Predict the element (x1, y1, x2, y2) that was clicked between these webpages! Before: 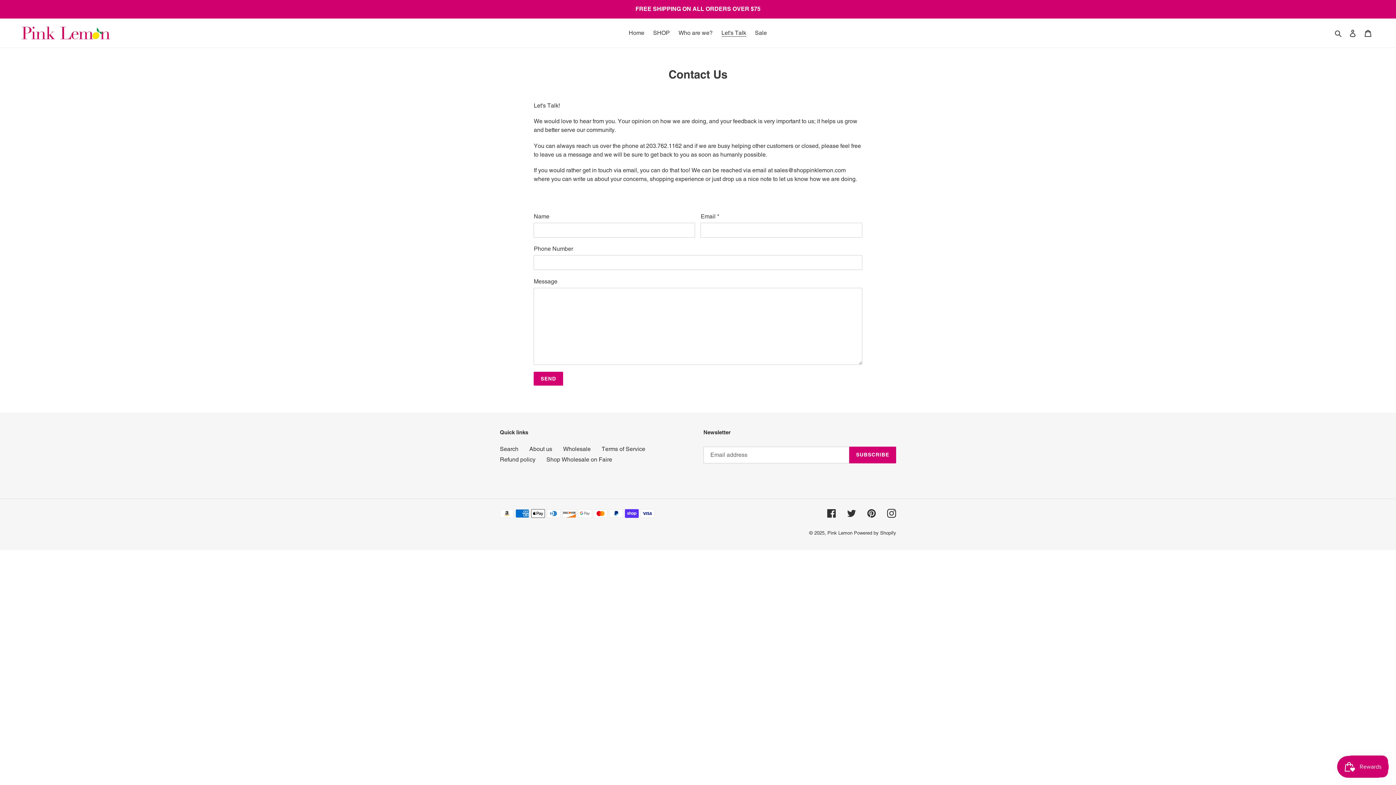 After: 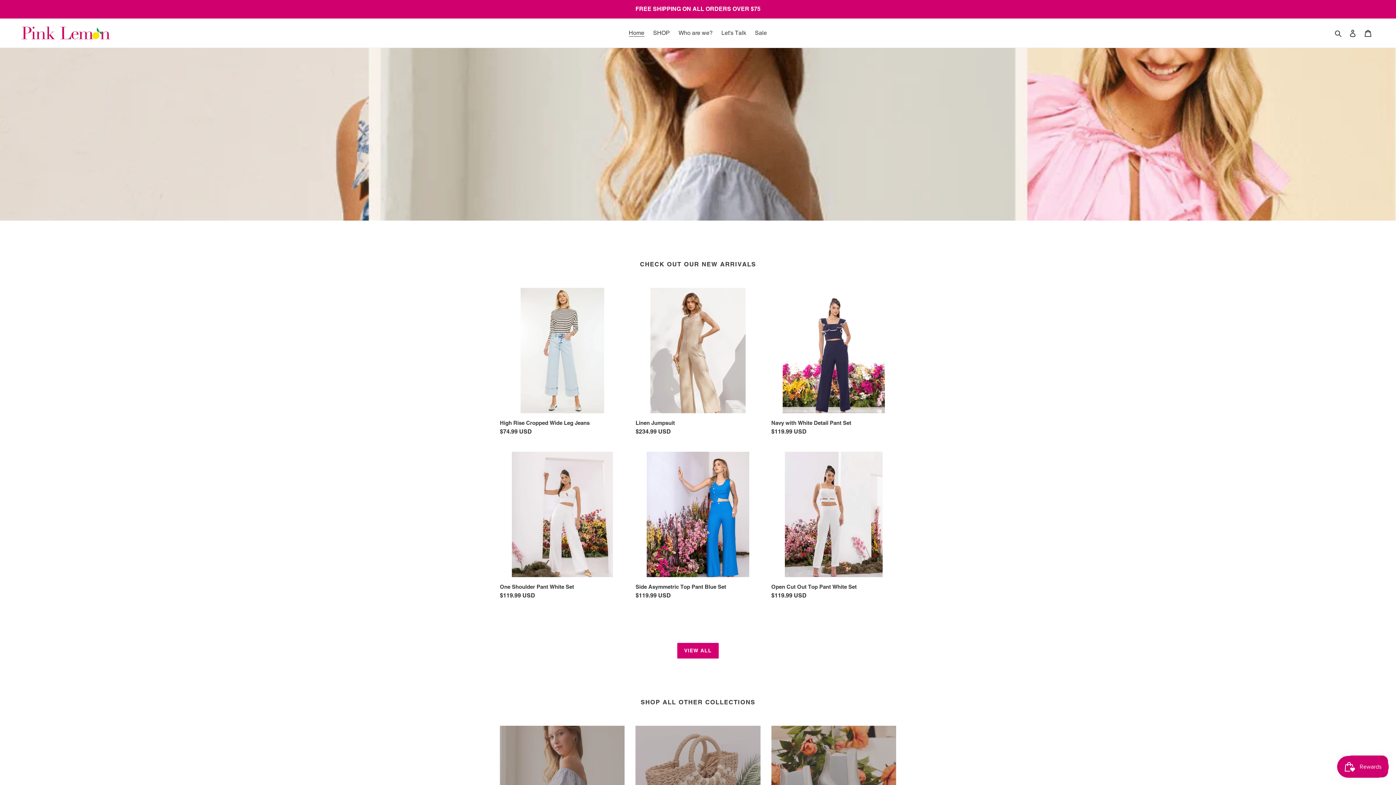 Action: label: Home bbox: (625, 27, 648, 38)